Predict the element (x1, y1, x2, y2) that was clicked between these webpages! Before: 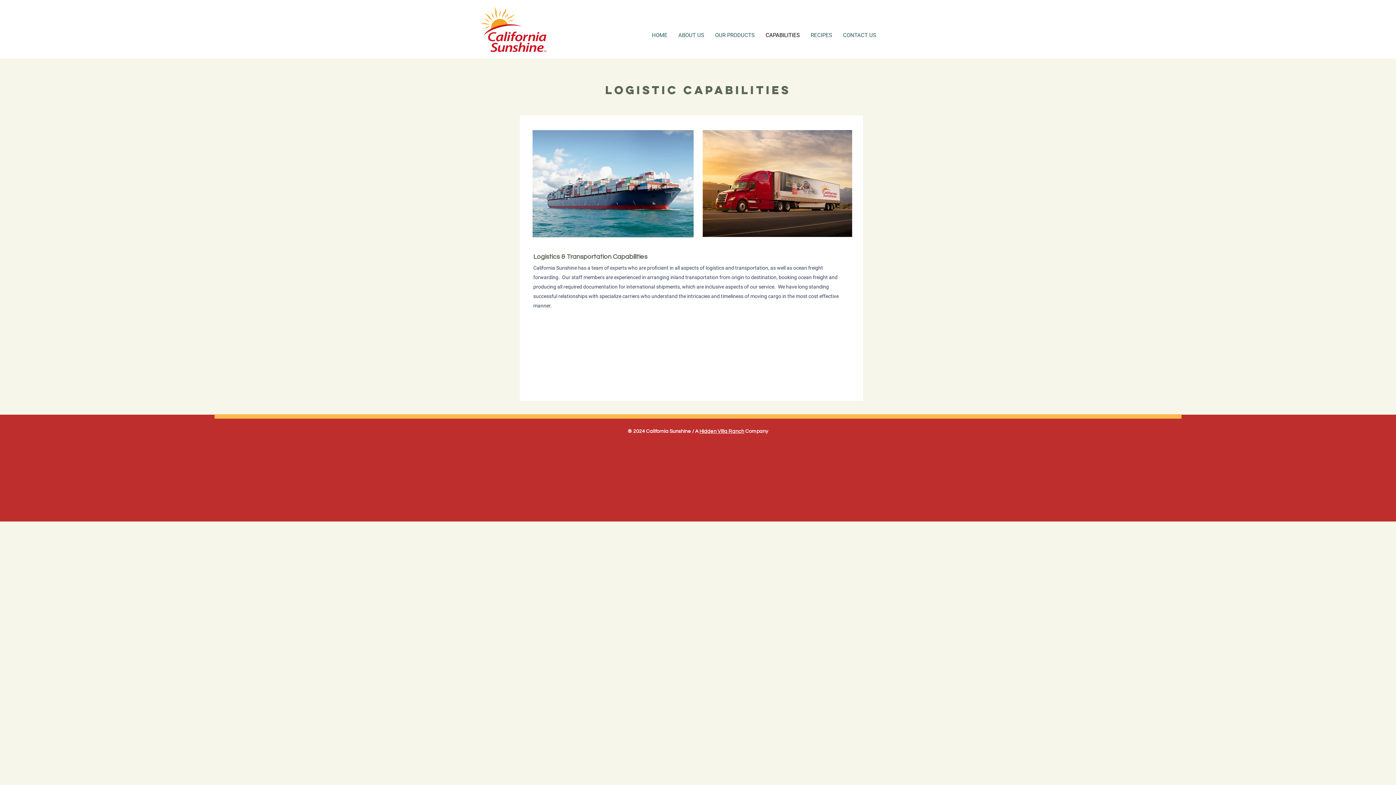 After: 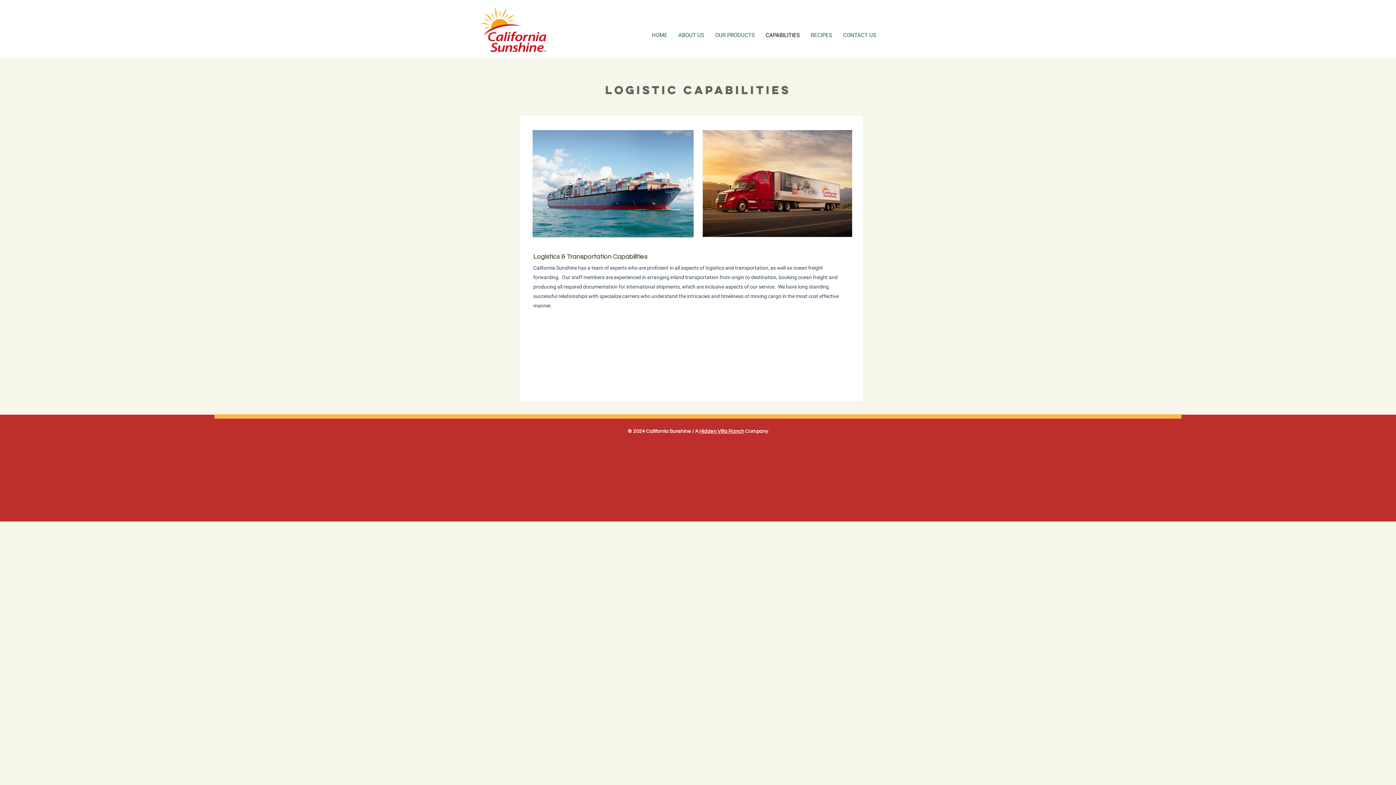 Action: label: Hidden Villa Ranch bbox: (699, 429, 744, 434)